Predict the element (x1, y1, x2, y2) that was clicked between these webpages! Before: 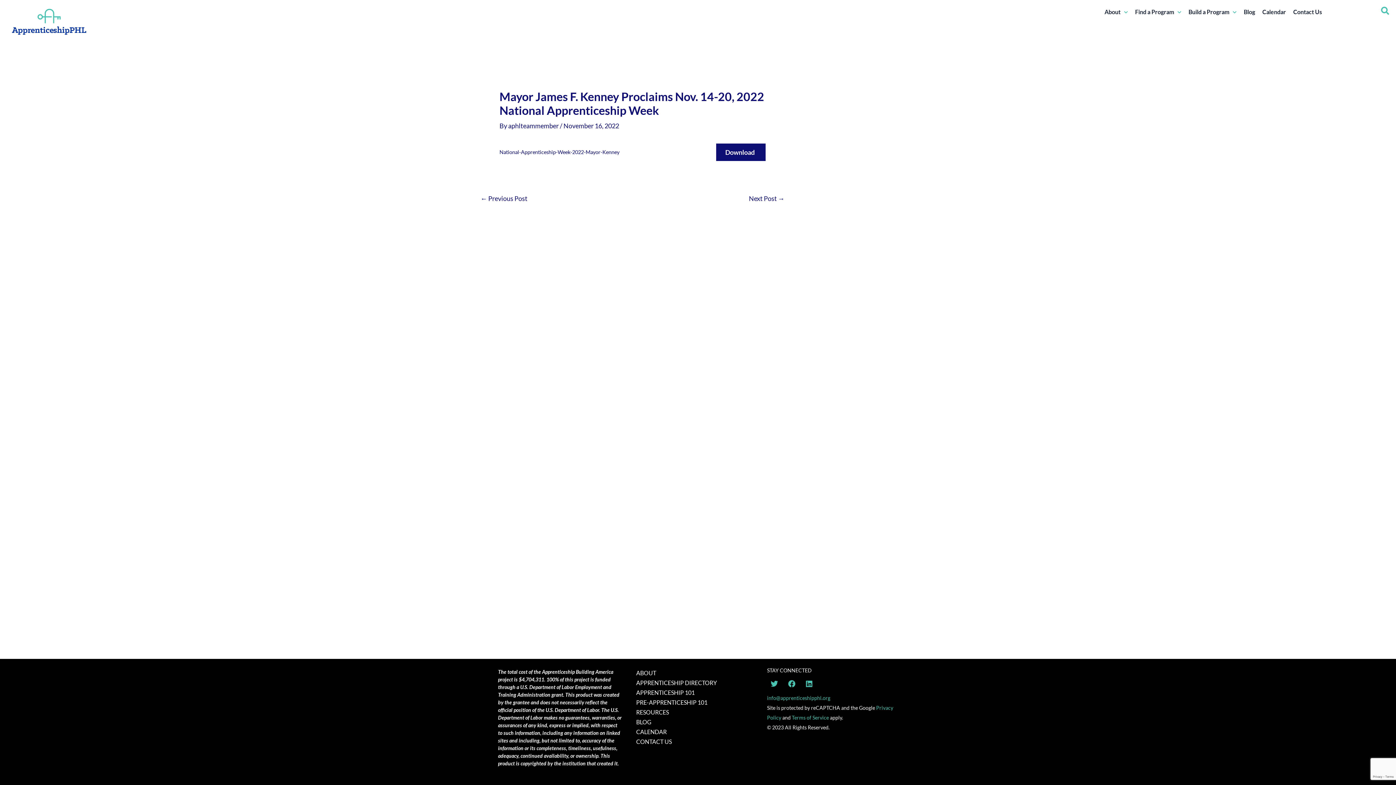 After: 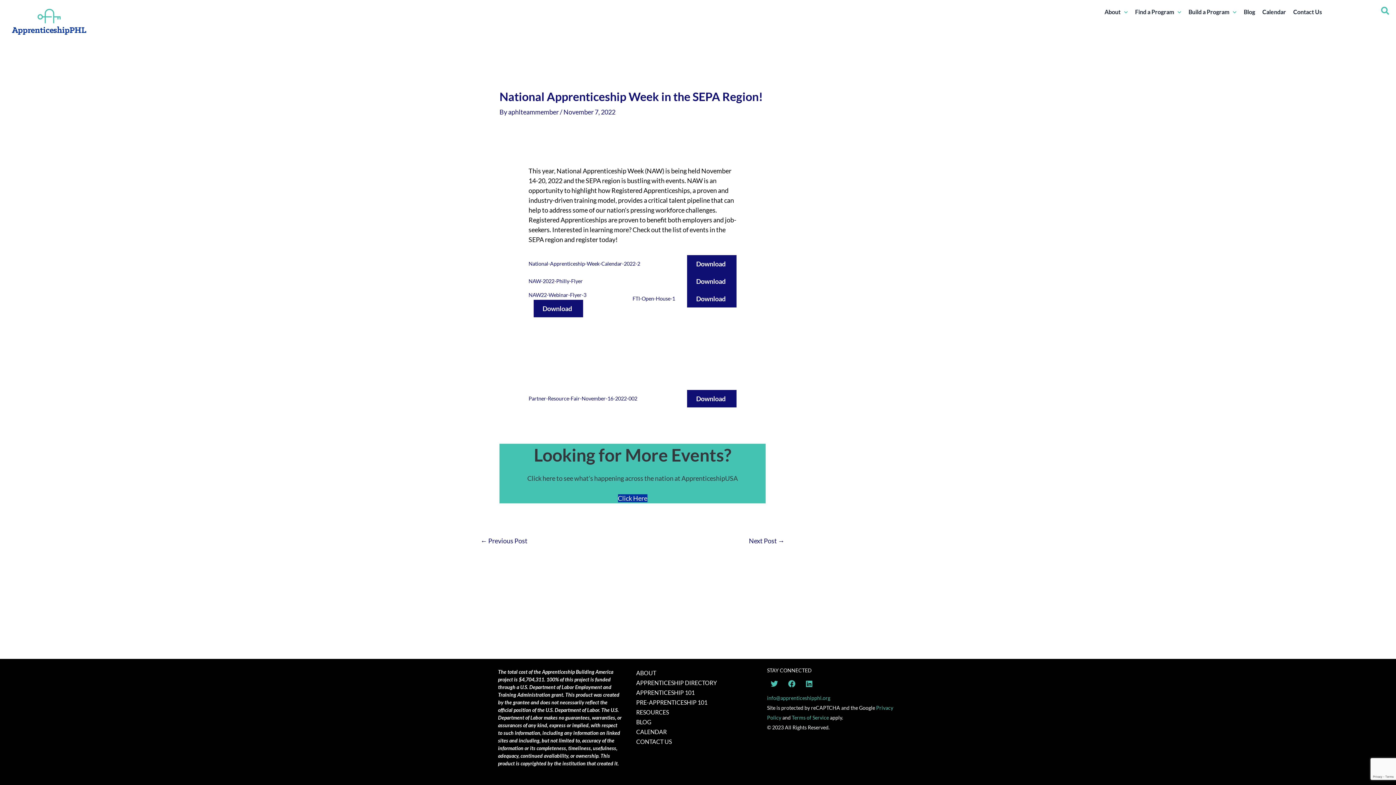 Action: label: ← Previous Post bbox: (480, 195, 527, 201)